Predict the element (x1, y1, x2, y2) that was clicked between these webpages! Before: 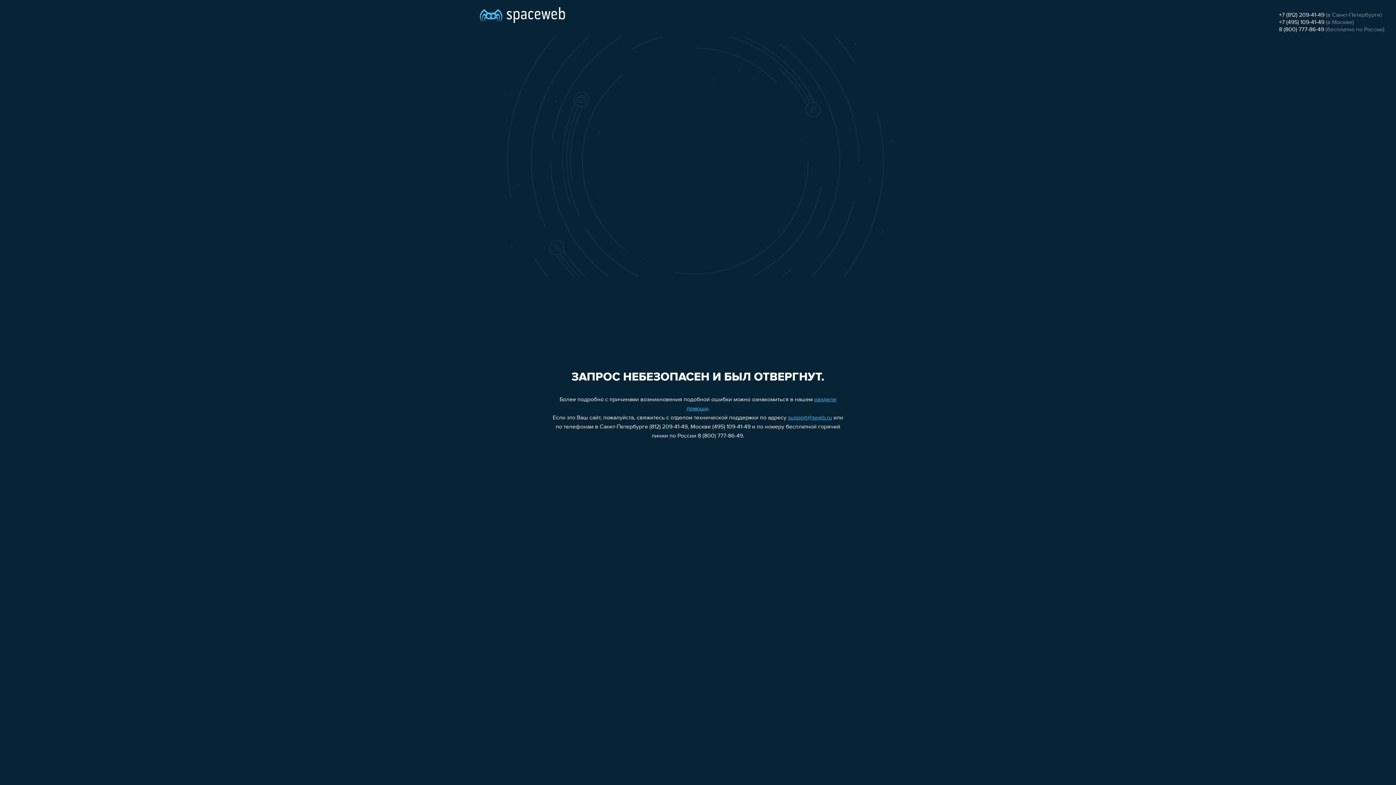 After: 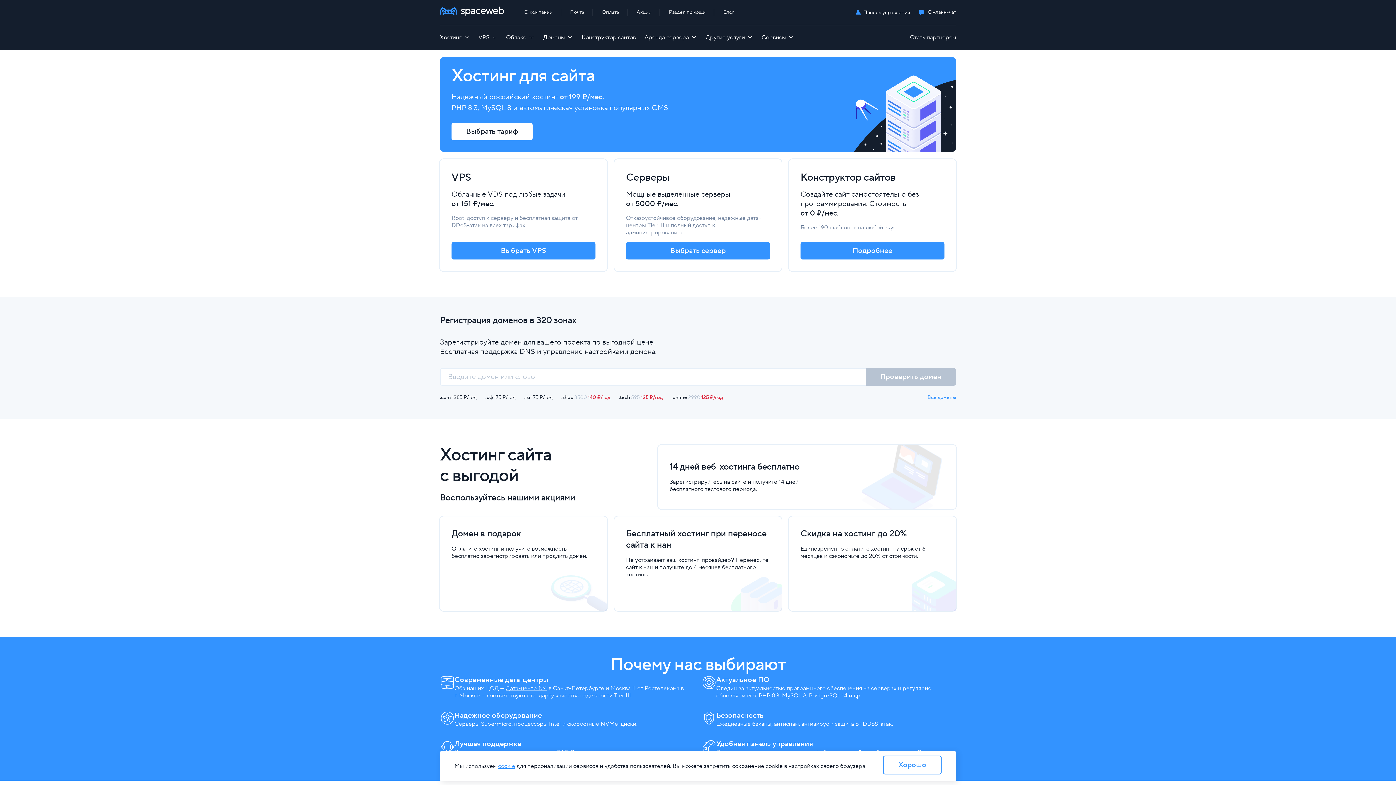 Action: bbox: (480, 0, 565, 25)